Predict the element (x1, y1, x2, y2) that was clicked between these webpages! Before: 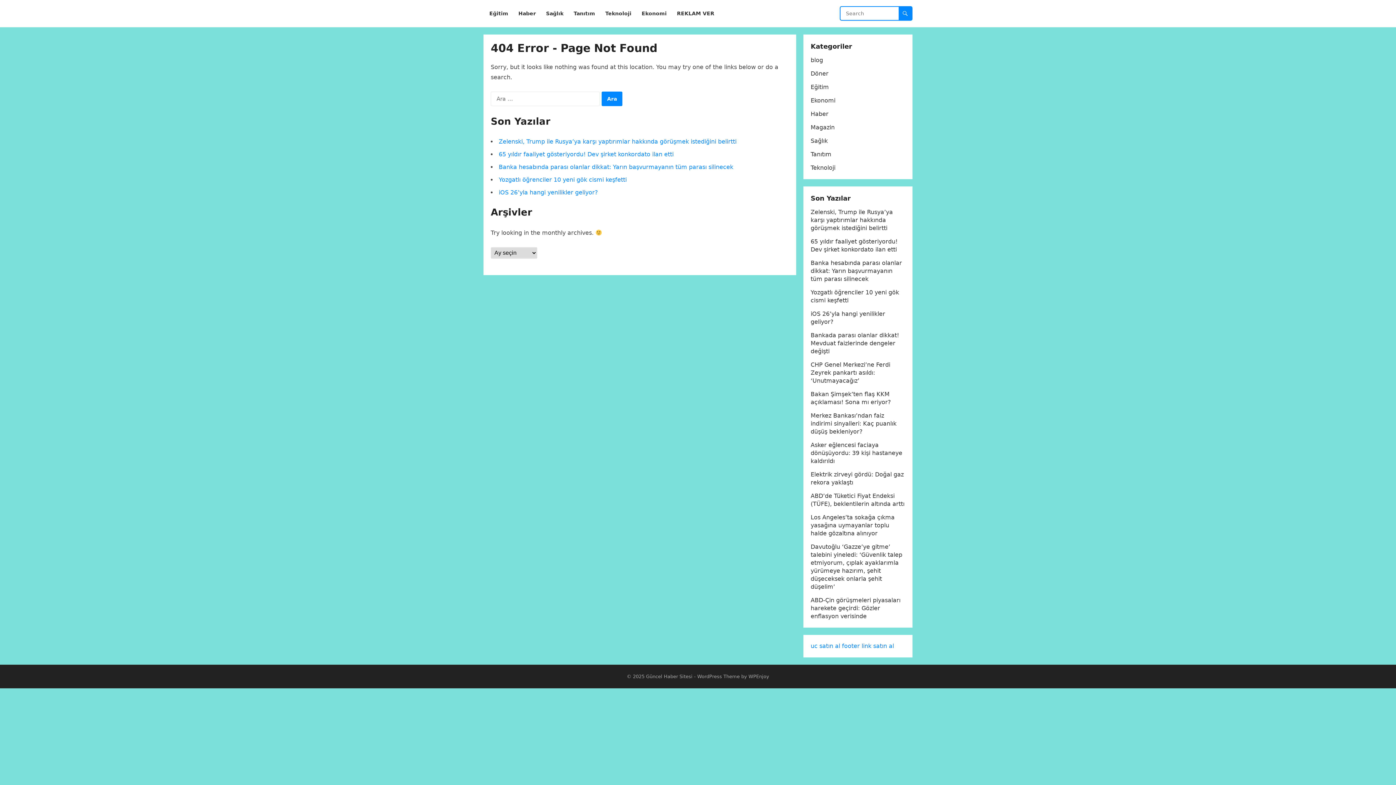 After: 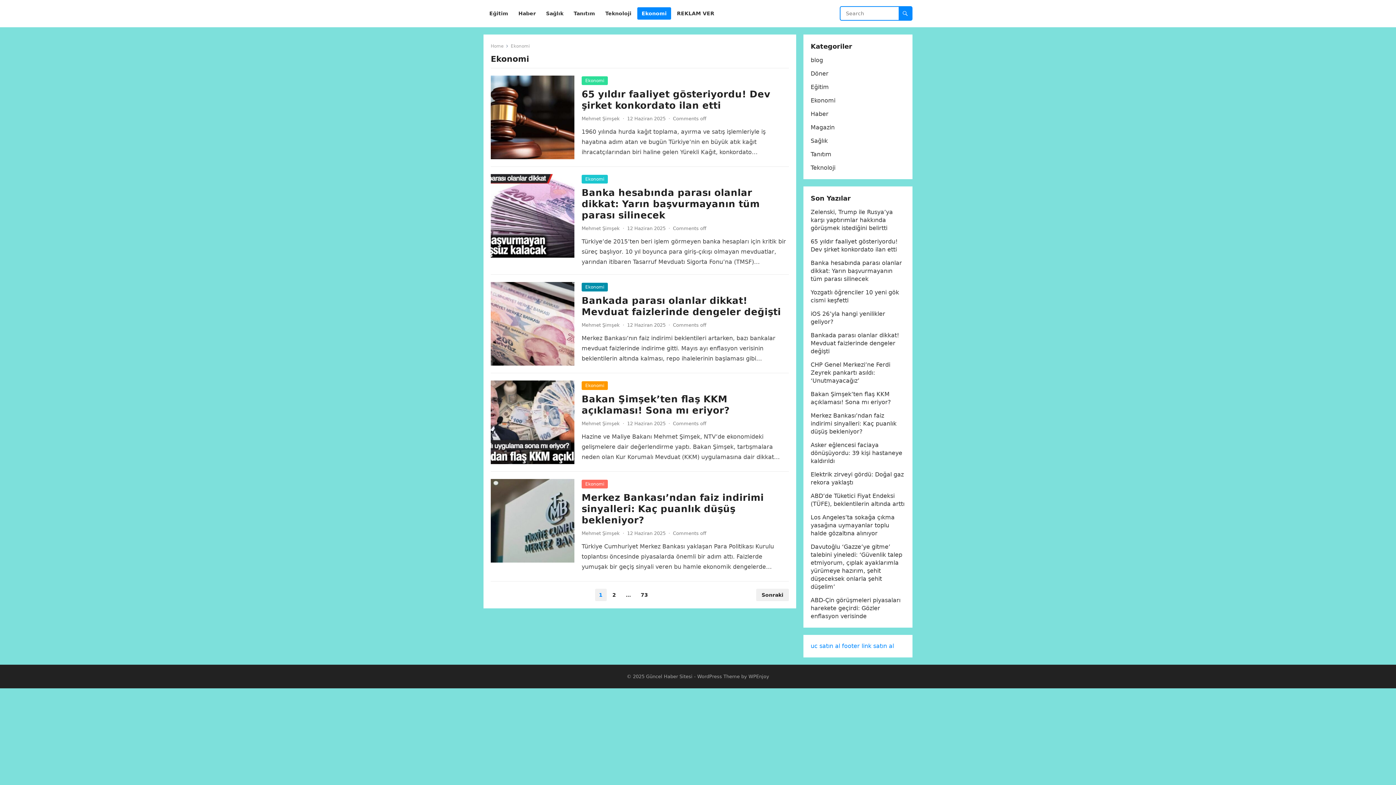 Action: bbox: (810, 97, 835, 104) label: Ekonomi